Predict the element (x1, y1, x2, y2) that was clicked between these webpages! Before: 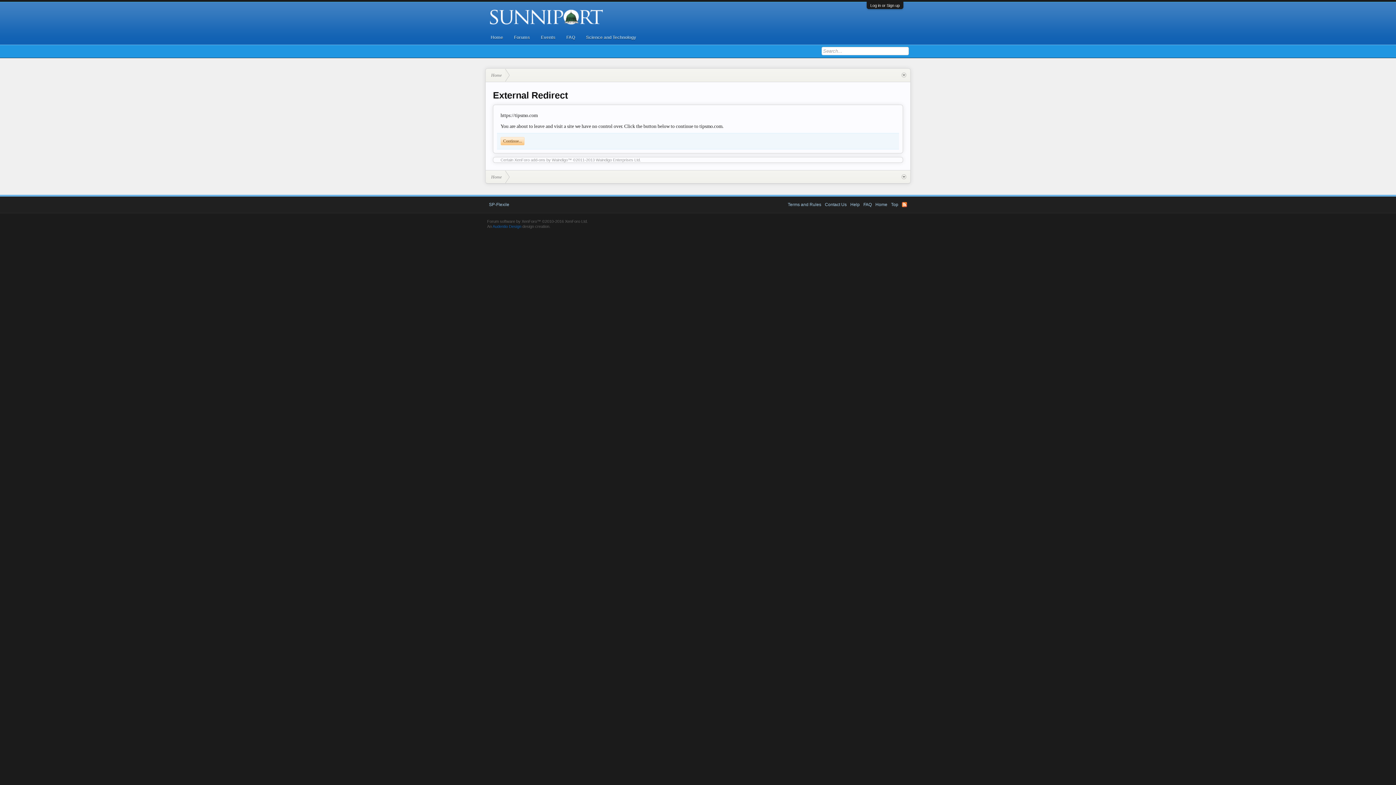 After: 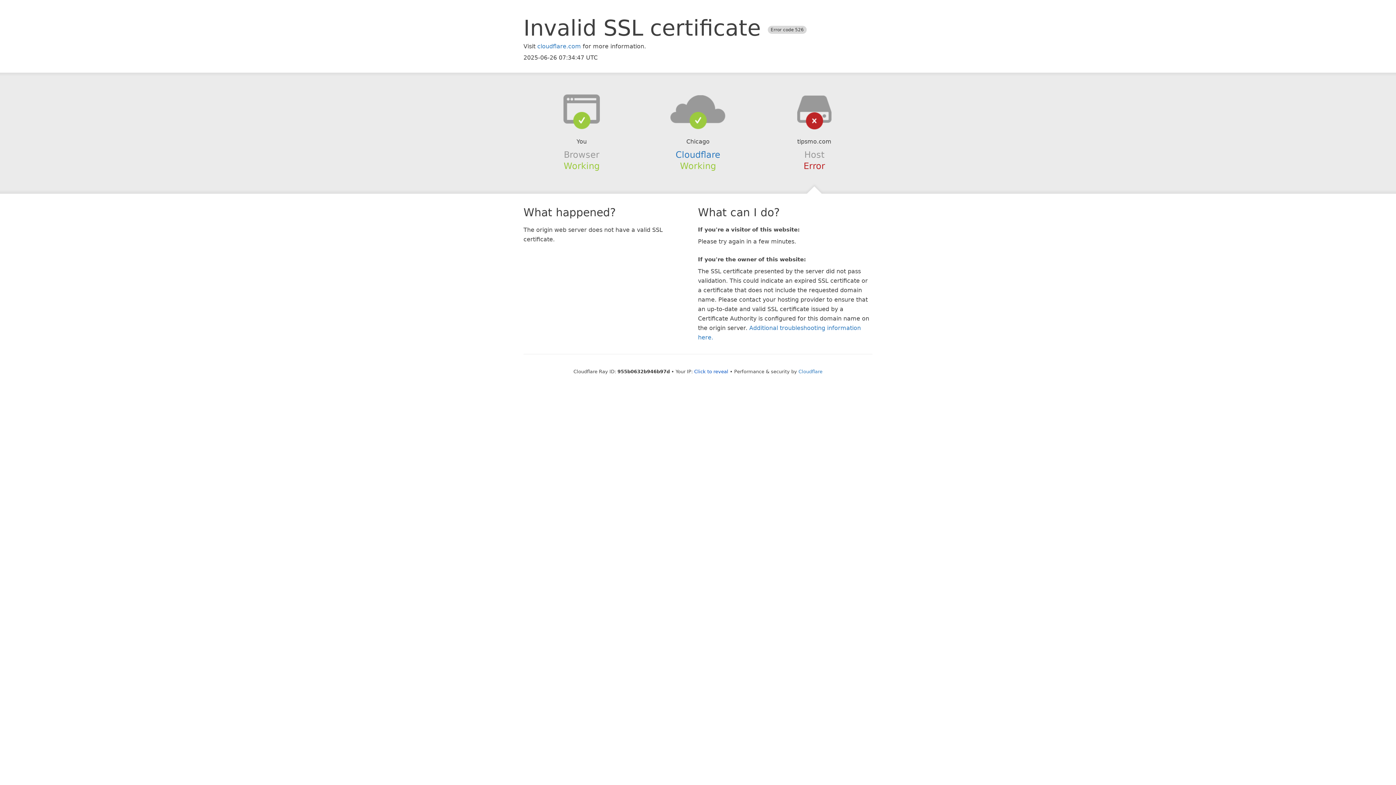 Action: bbox: (500, 137, 524, 145) label: Continue...